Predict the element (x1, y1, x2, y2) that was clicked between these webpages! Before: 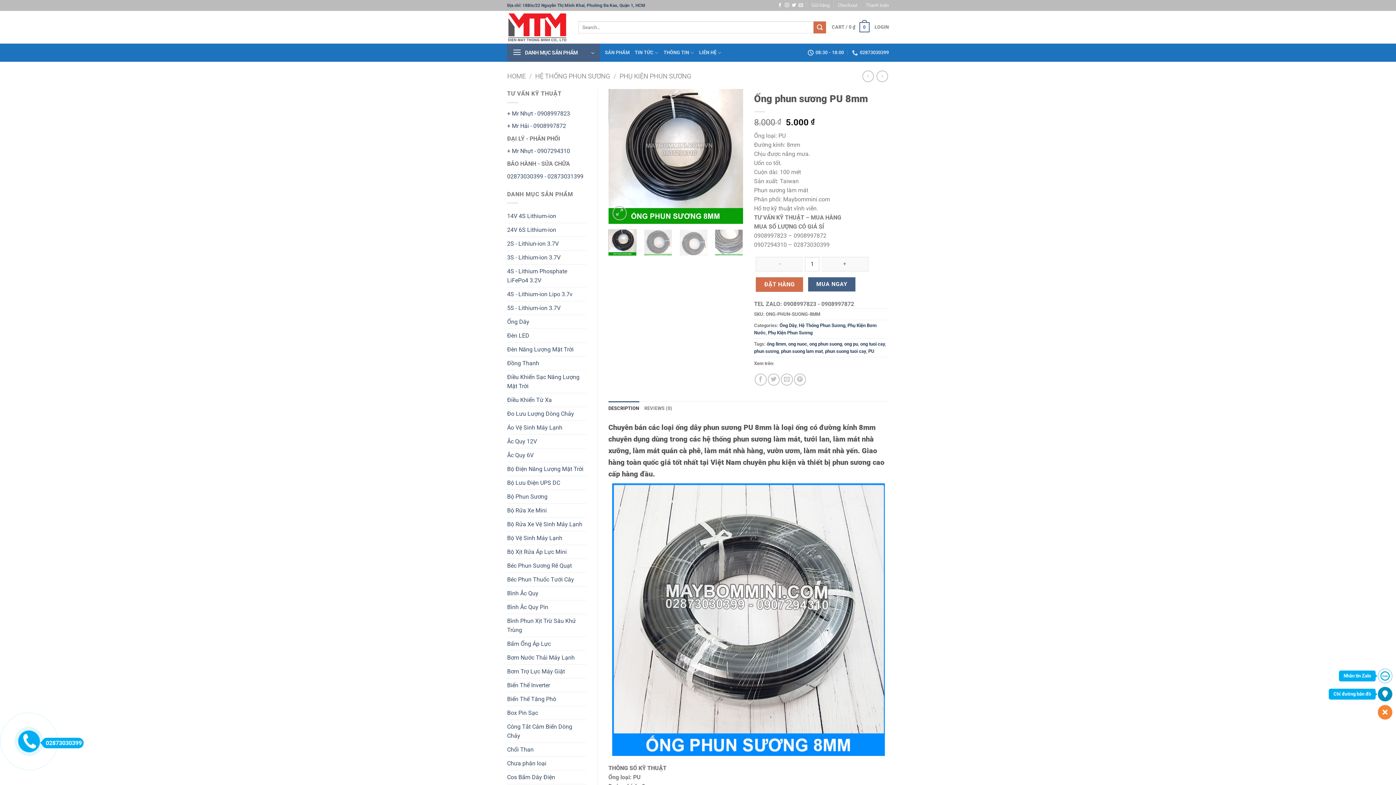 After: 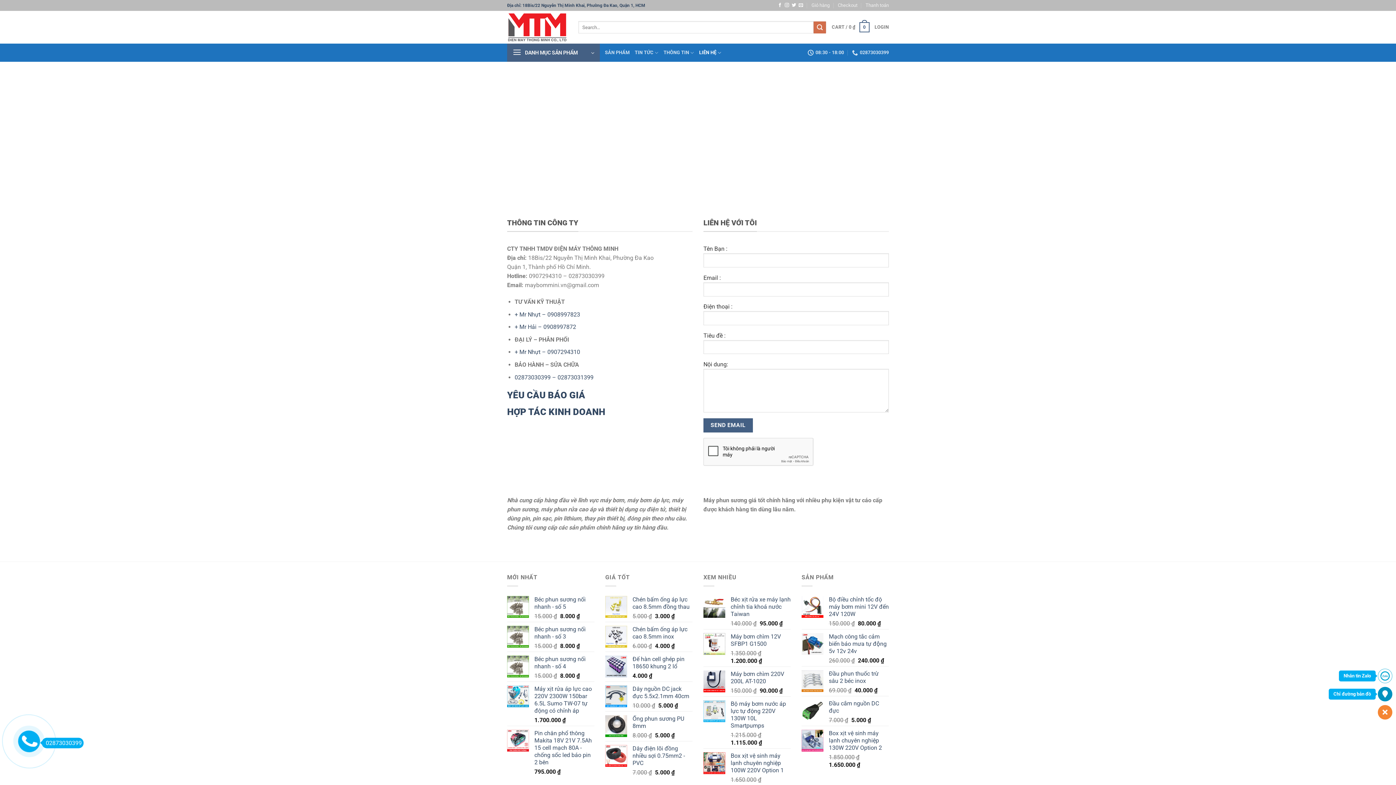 Action: label: LIÊN HỆ bbox: (699, 45, 721, 59)